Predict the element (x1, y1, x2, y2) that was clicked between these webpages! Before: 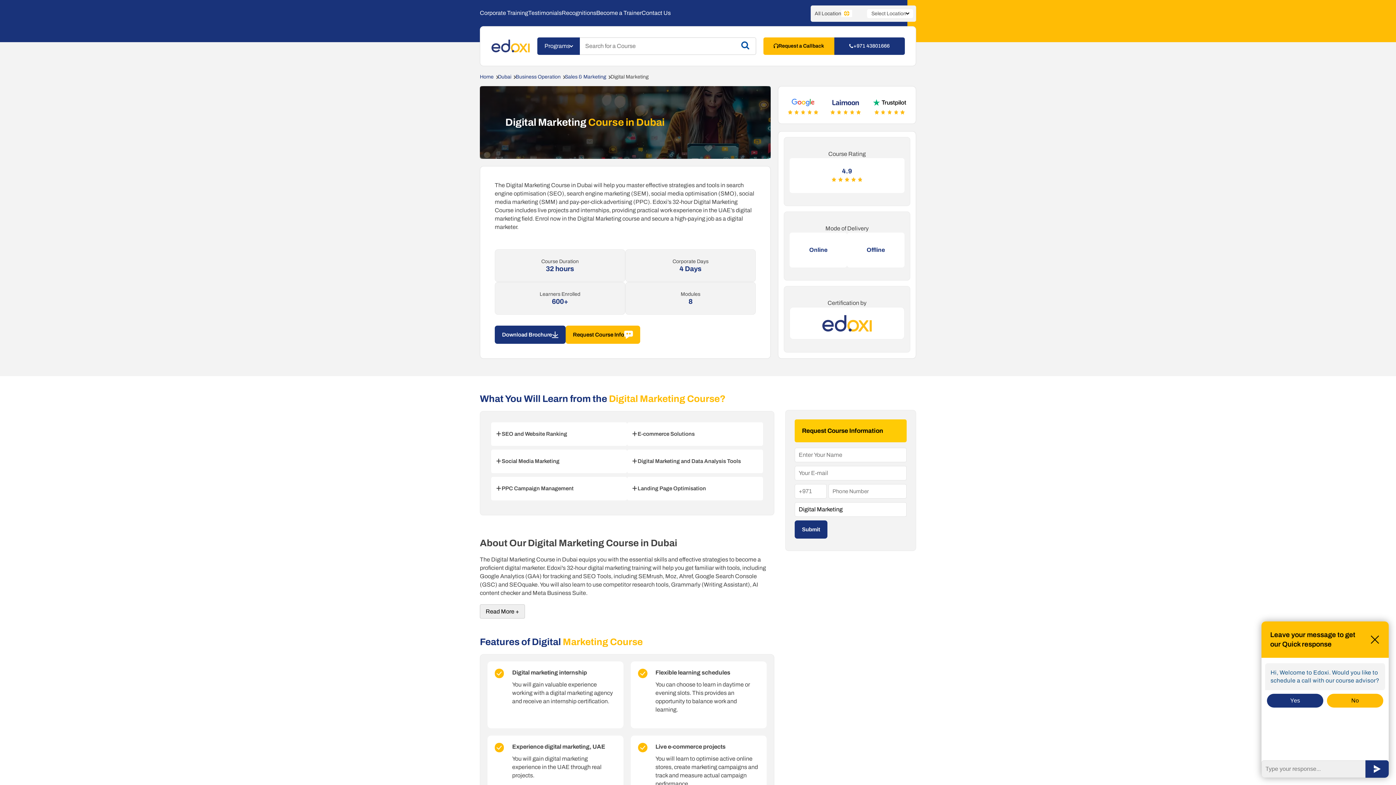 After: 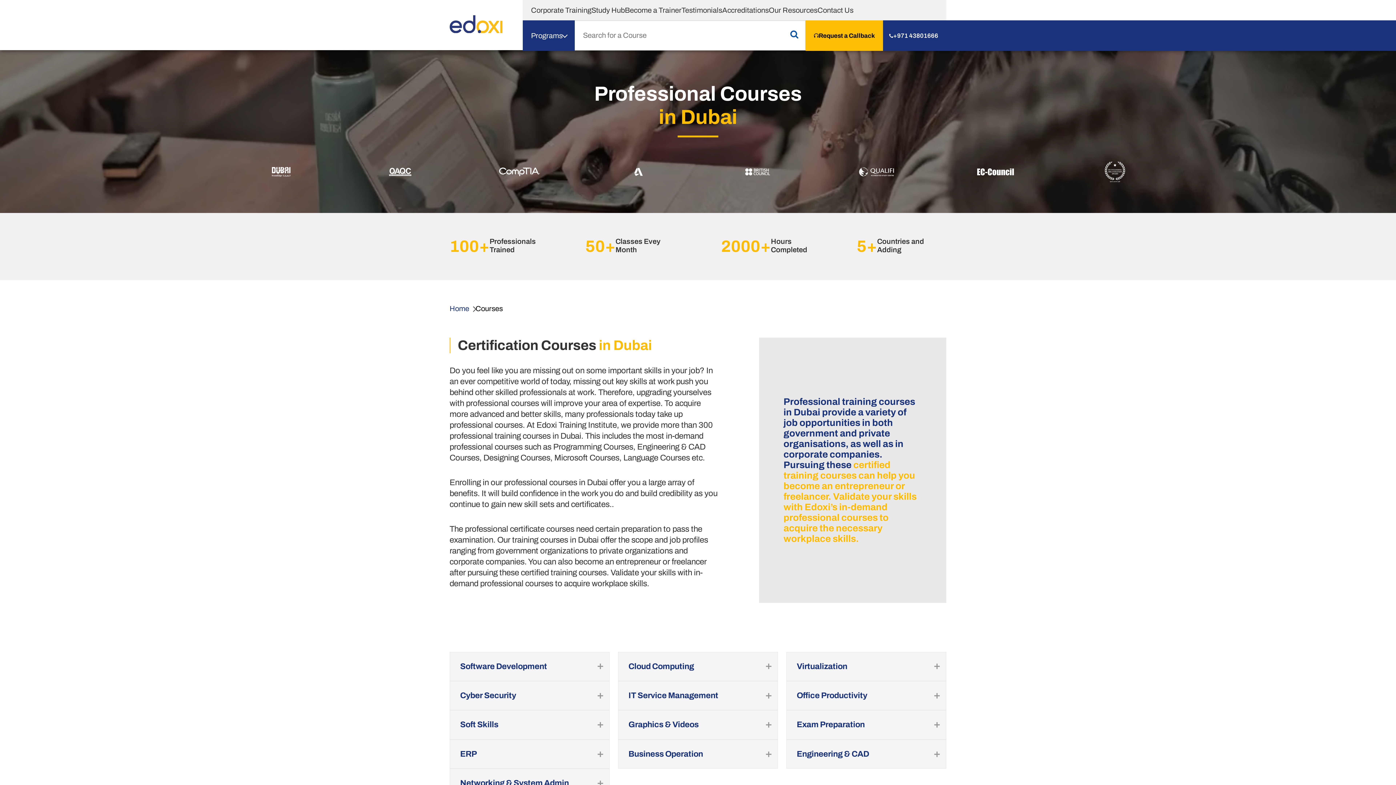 Action: label: Dubai bbox: (498, 74, 511, 79)